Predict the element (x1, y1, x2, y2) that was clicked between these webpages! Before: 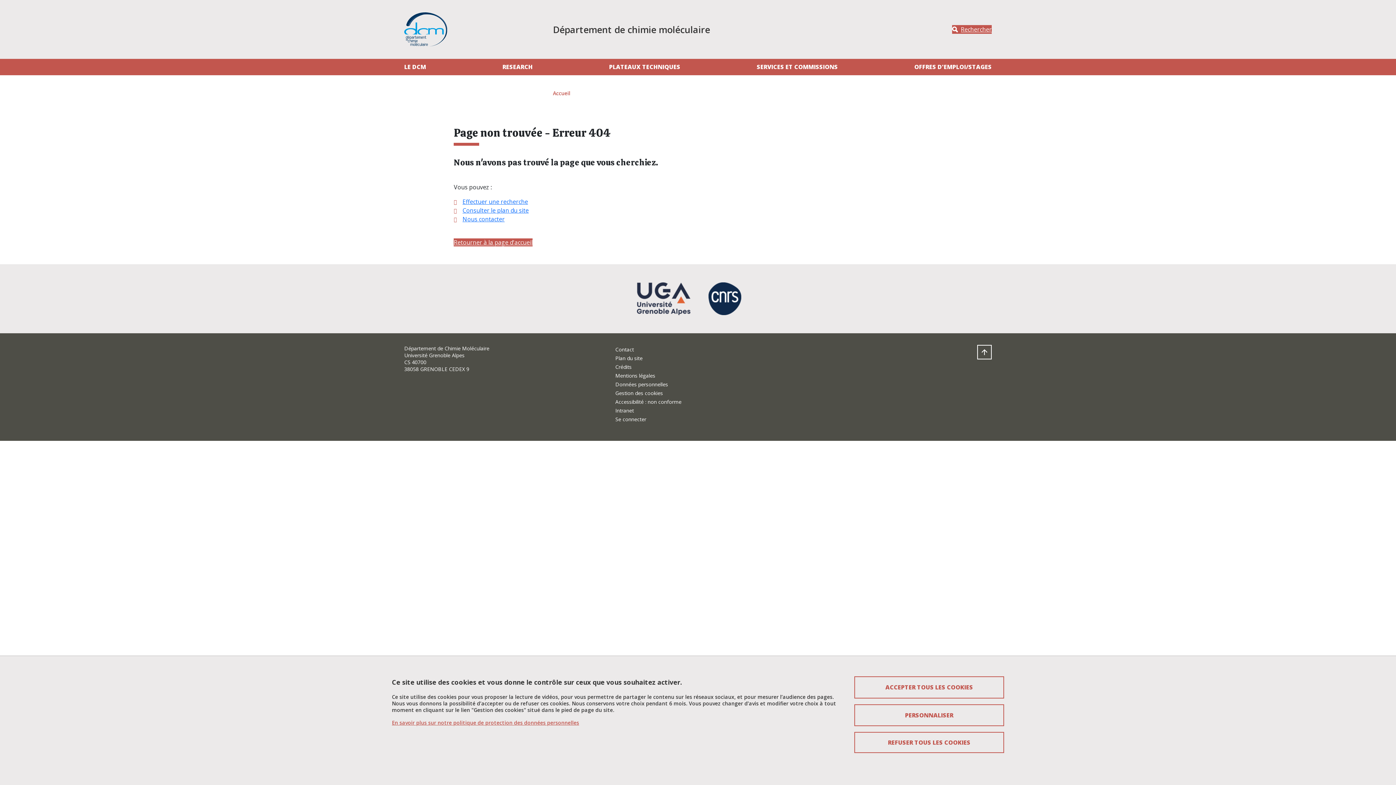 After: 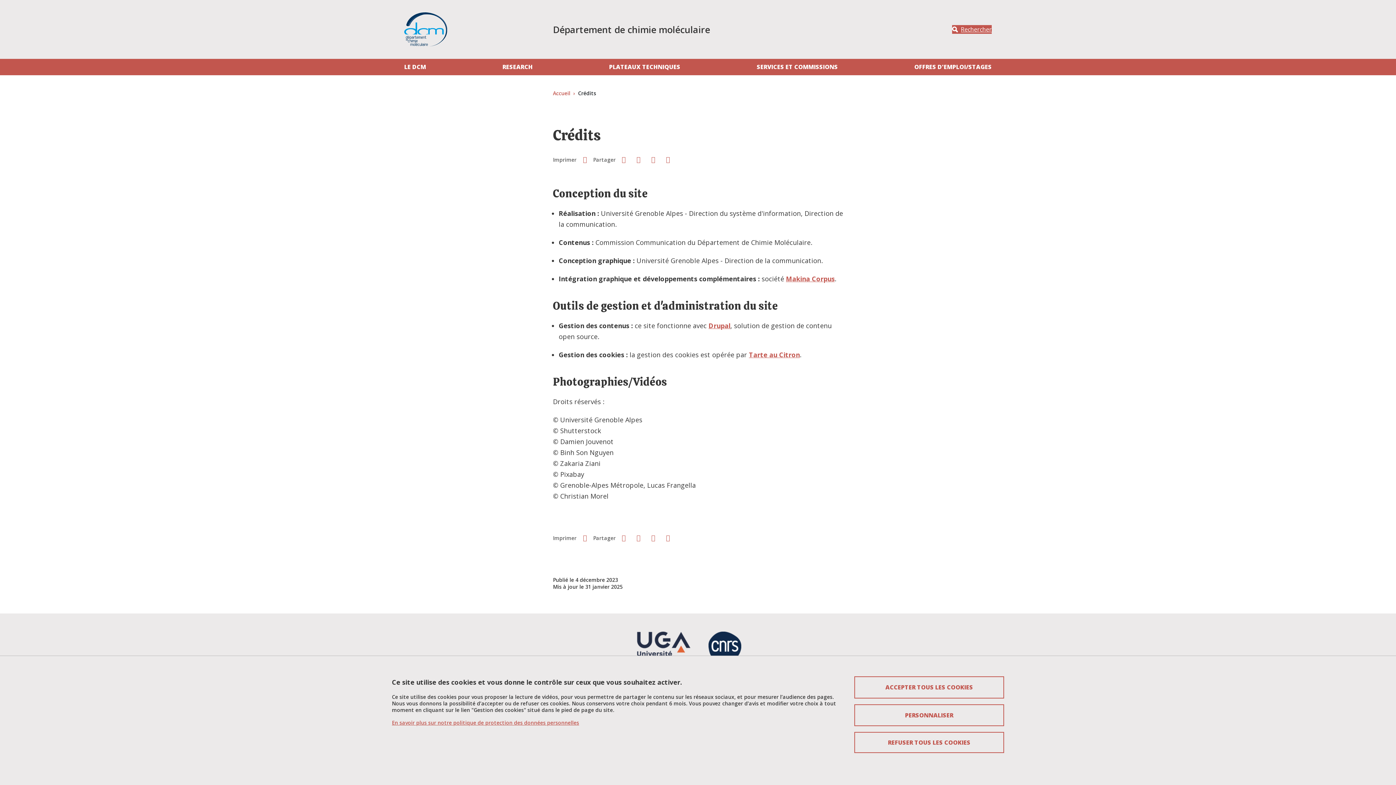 Action: bbox: (615, 363, 631, 370) label: Crédits